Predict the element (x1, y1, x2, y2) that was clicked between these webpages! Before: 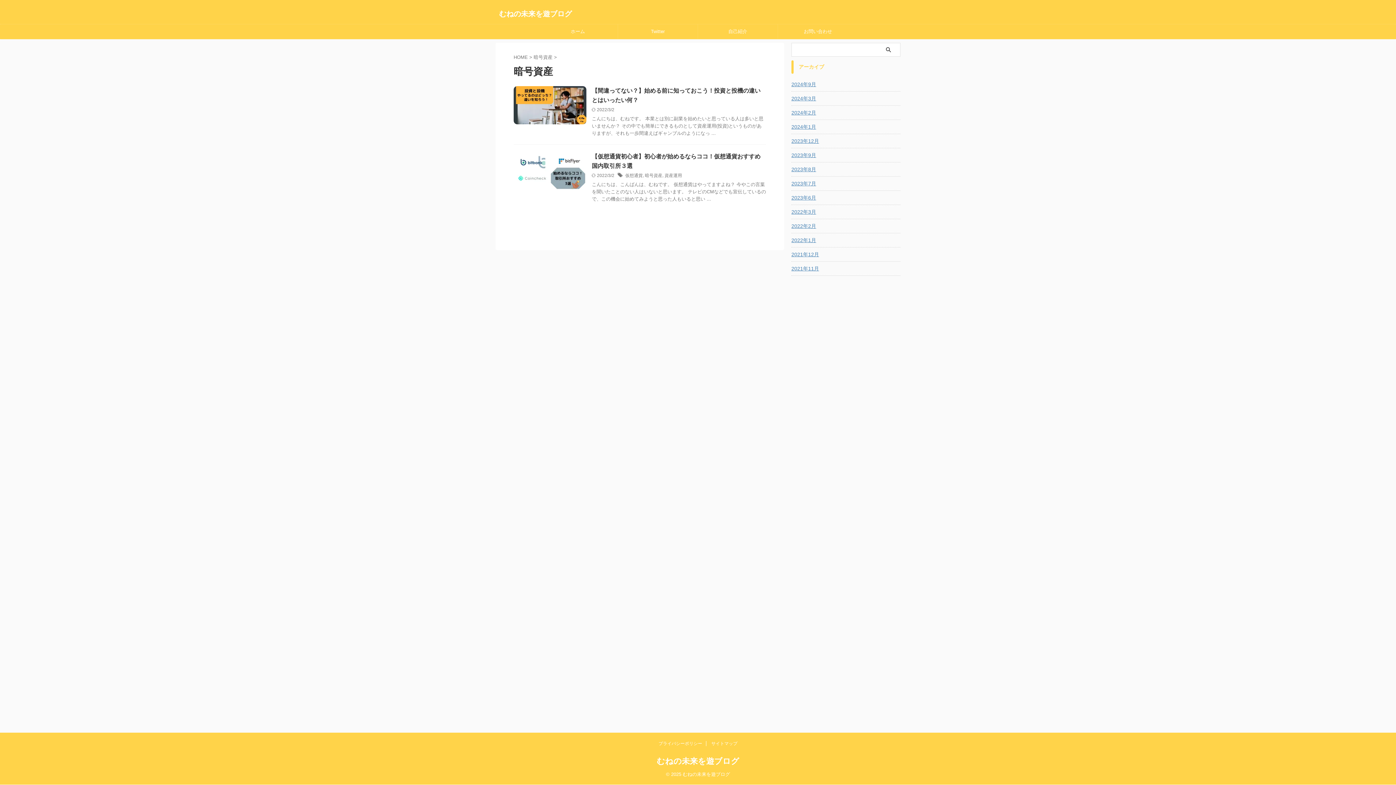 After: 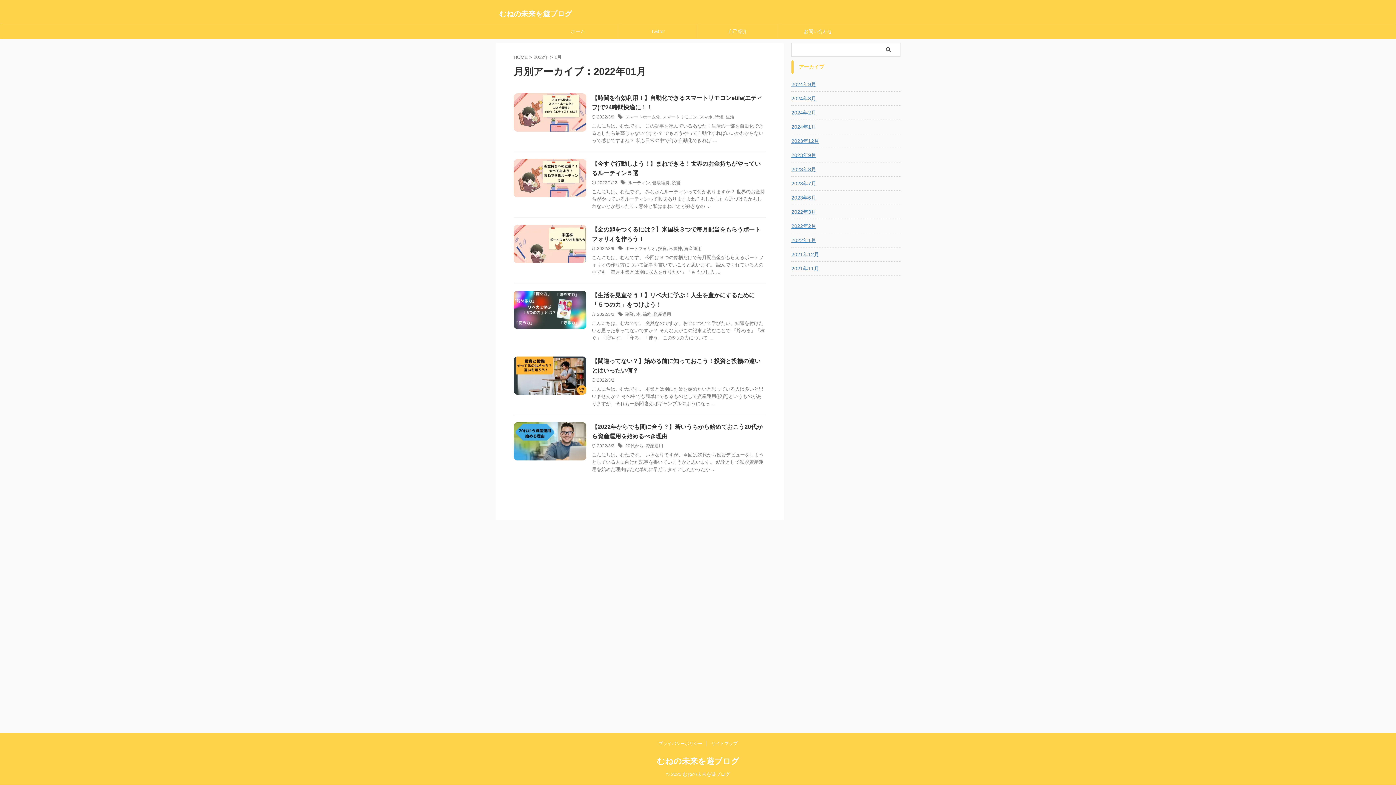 Action: bbox: (791, 233, 900, 246) label: 2022年1月